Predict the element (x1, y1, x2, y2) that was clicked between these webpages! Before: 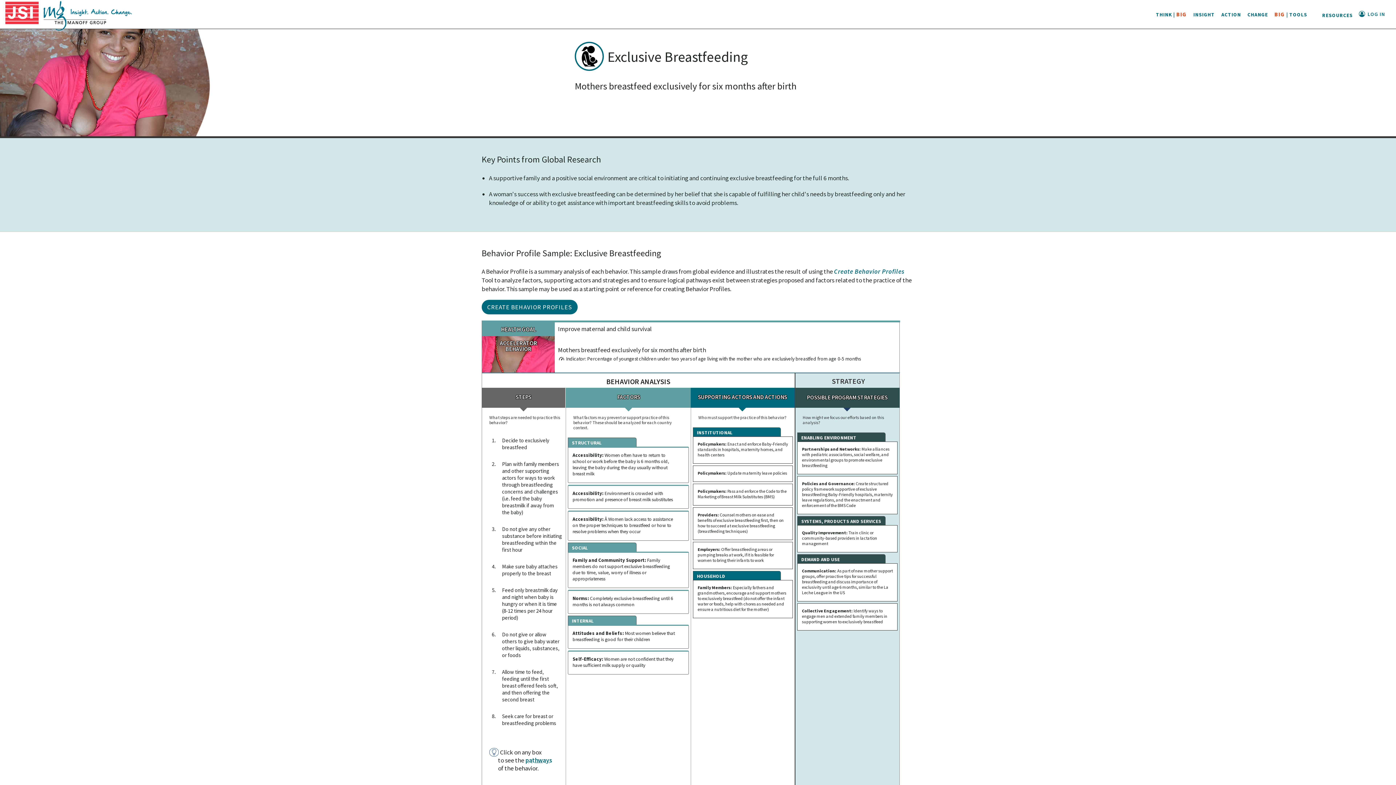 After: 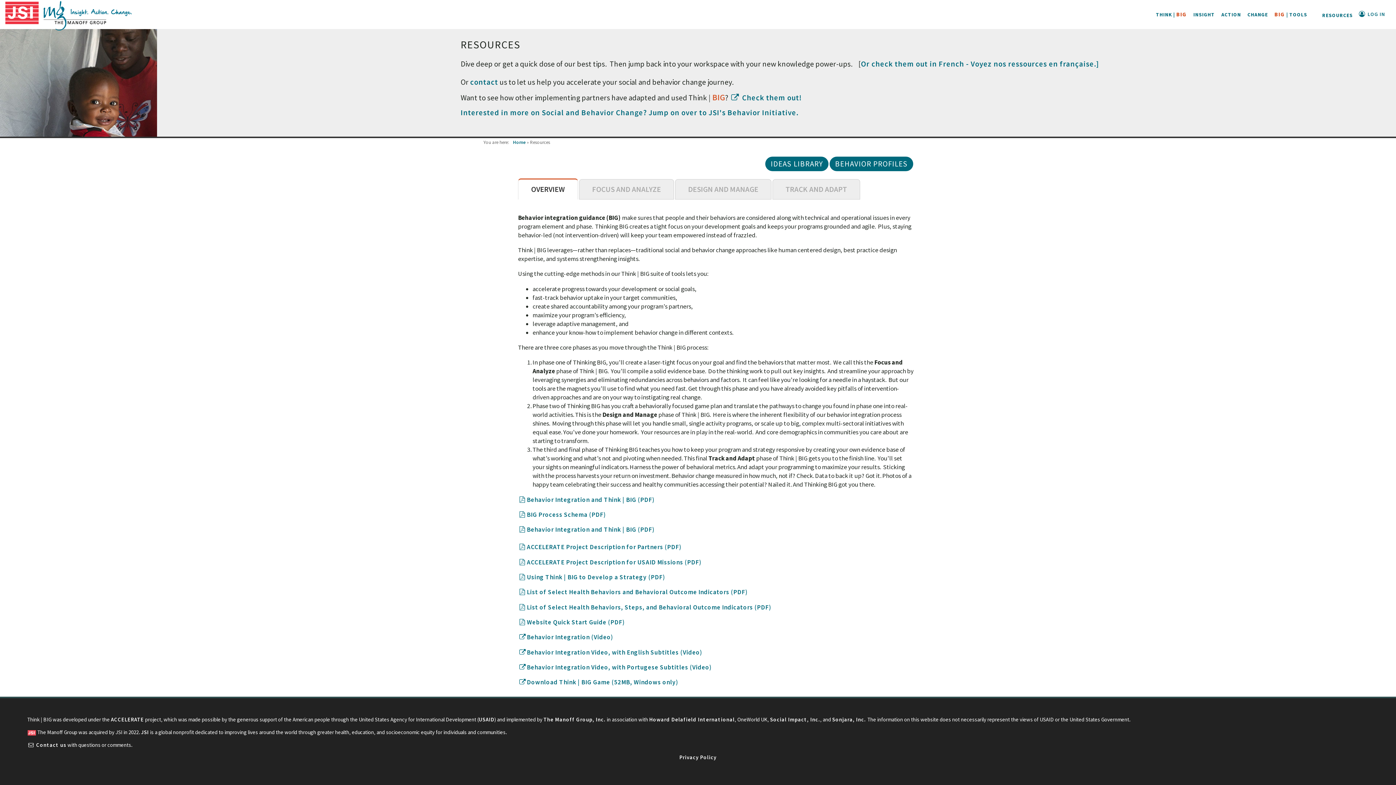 Action: bbox: (1319, 6, 1356, 7)